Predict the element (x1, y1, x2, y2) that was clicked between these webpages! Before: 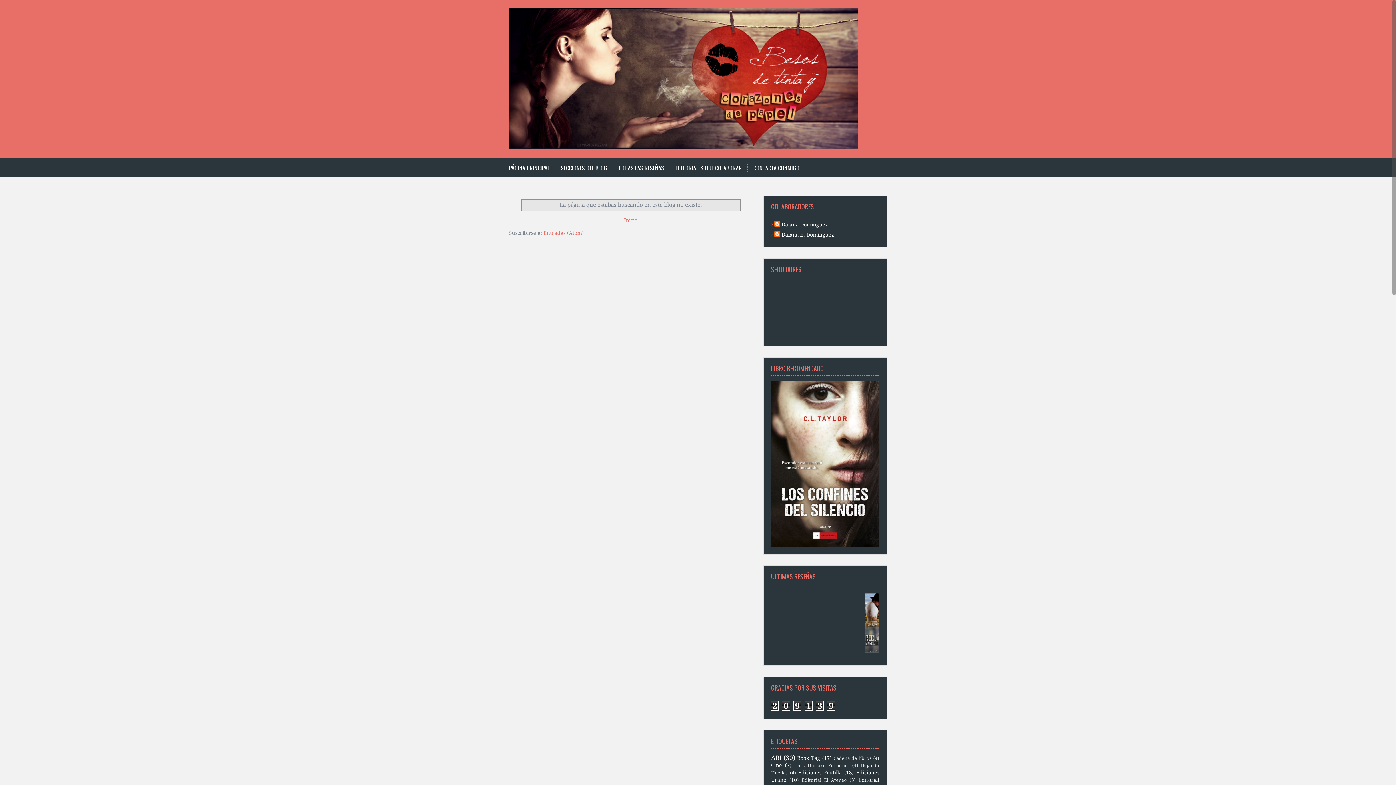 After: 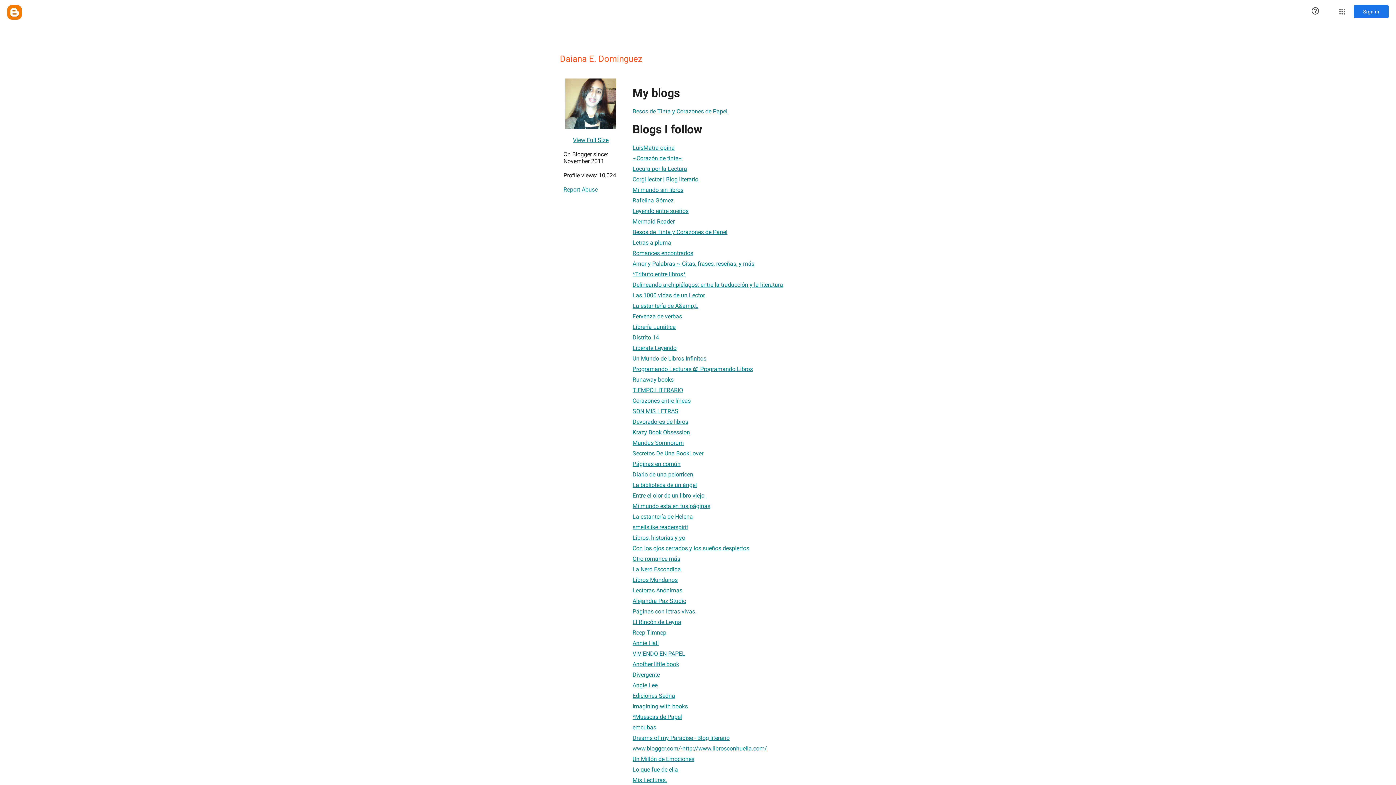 Action: label: Daiana E. Dominguez bbox: (774, 231, 834, 238)